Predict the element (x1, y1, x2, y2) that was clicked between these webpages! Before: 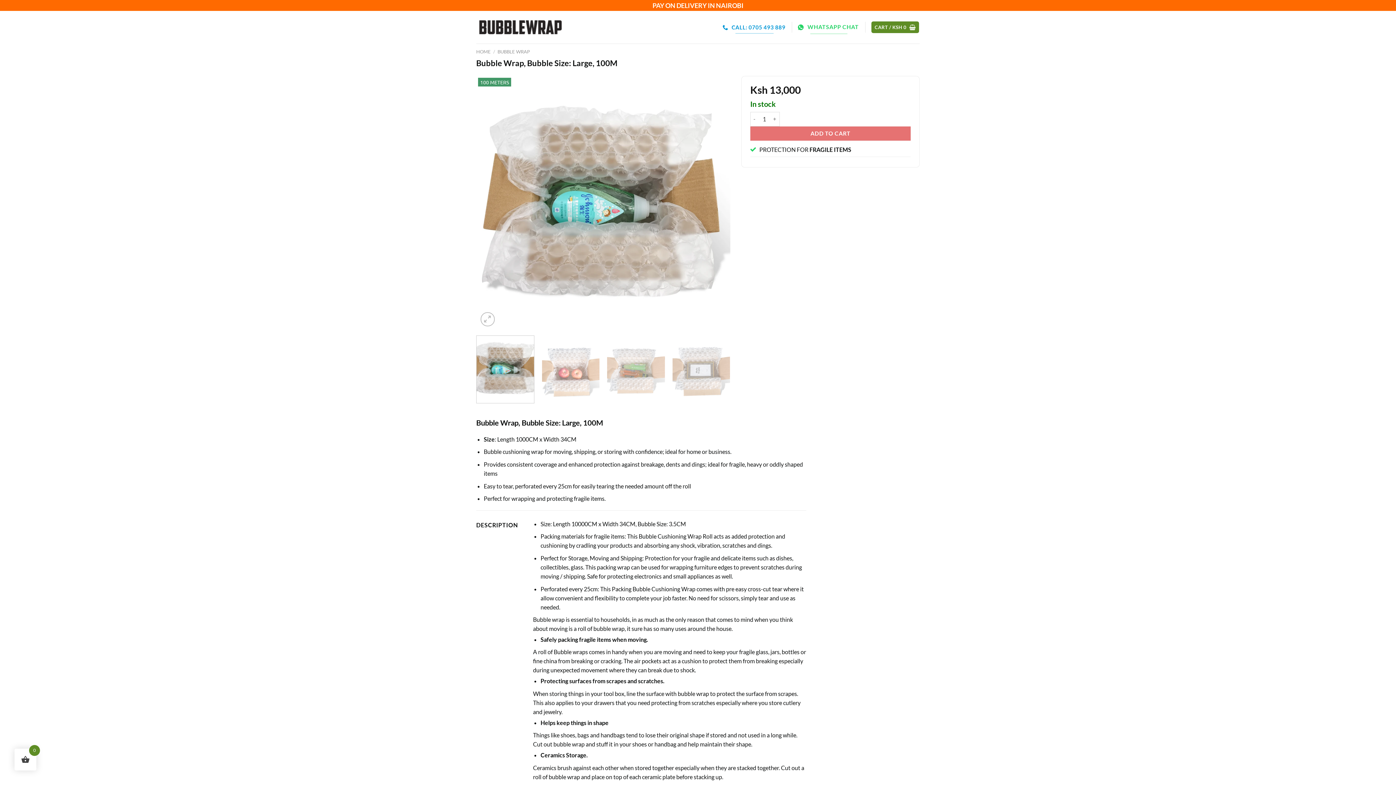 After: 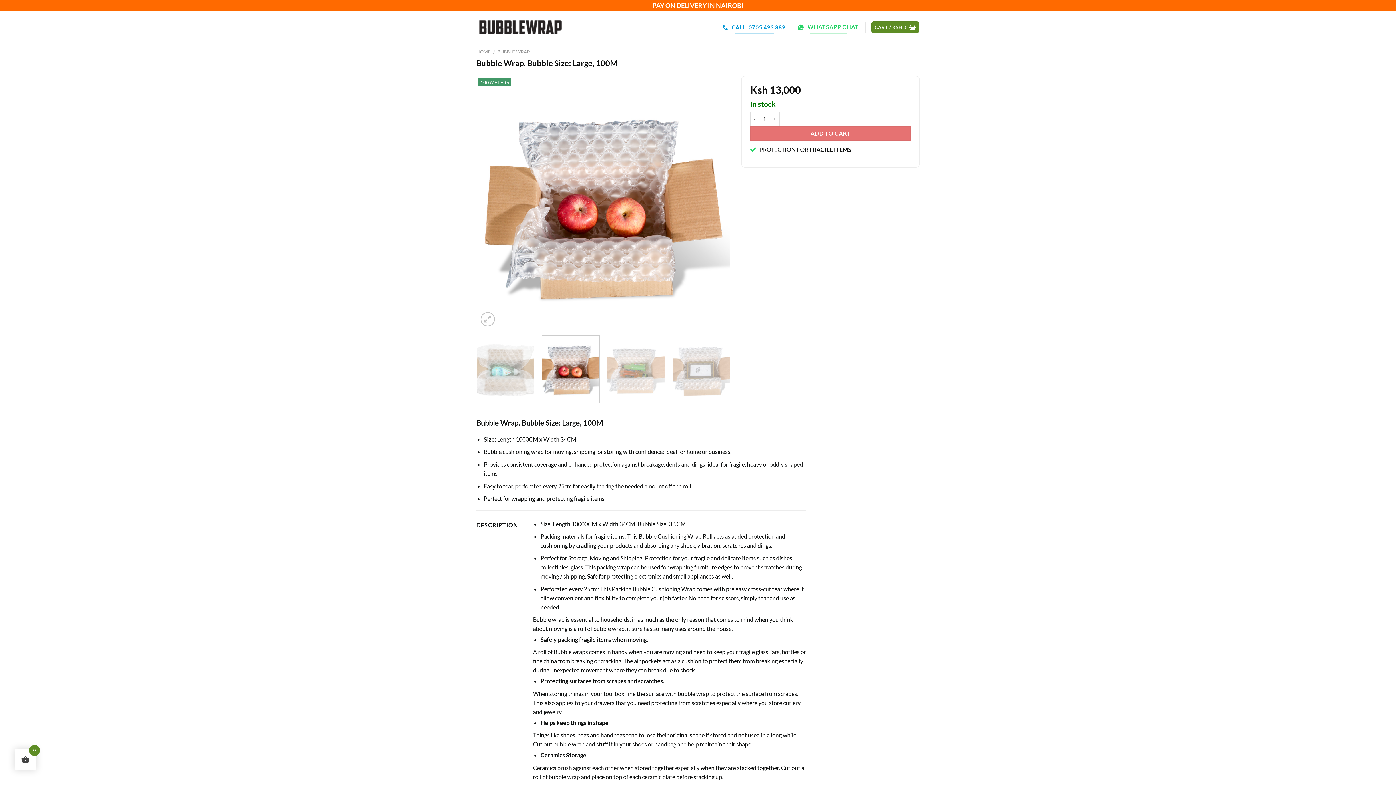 Action: bbox: (541, 335, 599, 403)